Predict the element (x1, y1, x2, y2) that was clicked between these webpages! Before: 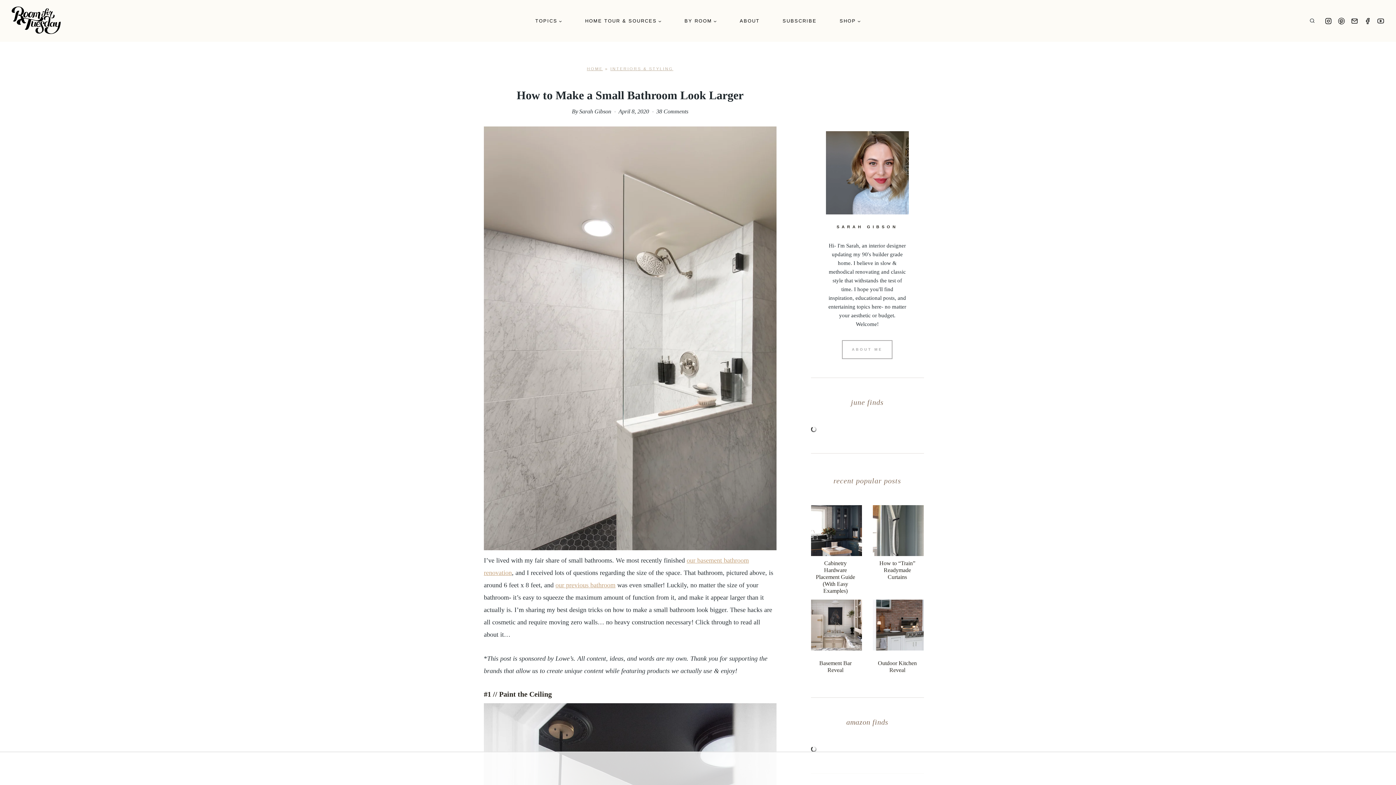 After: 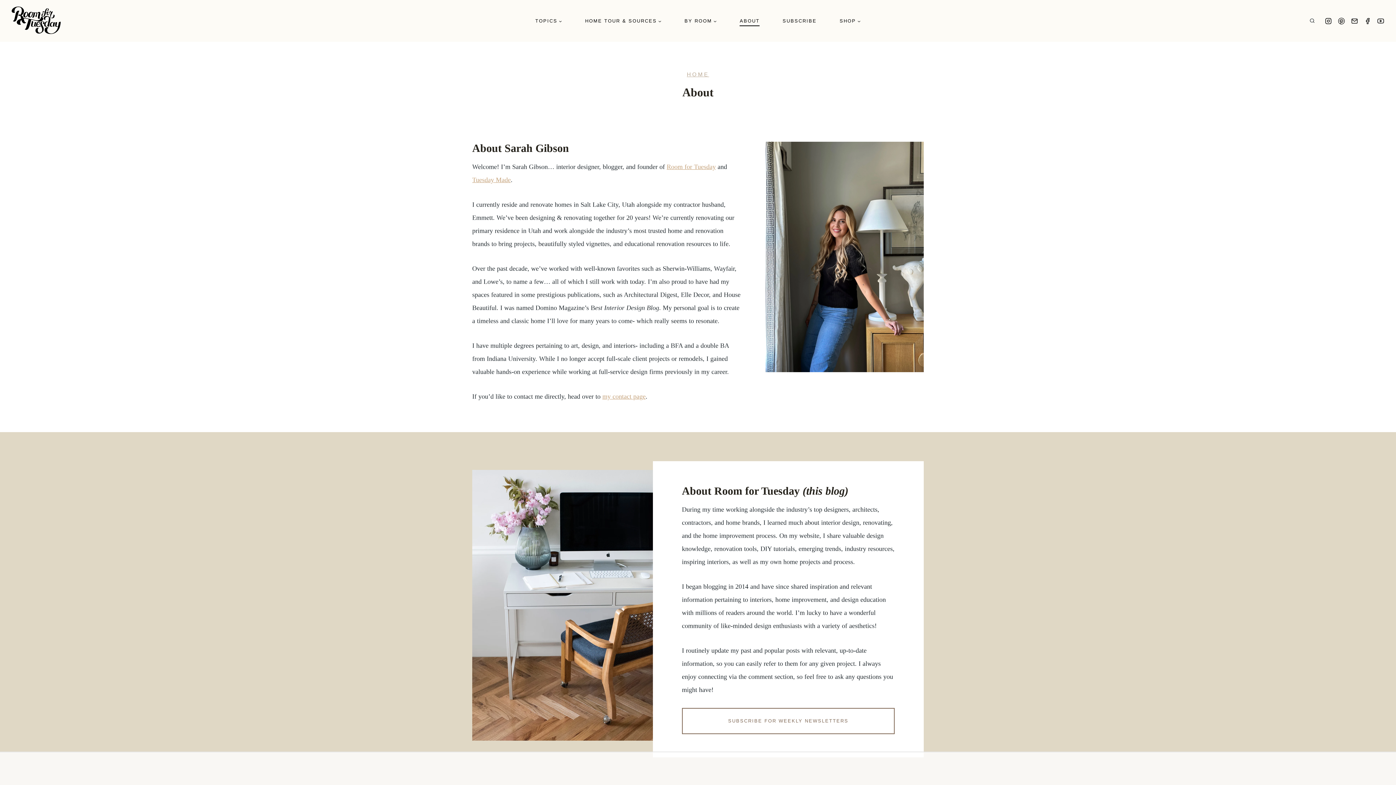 Action: label: Sarah Gibson bbox: (579, 108, 611, 114)